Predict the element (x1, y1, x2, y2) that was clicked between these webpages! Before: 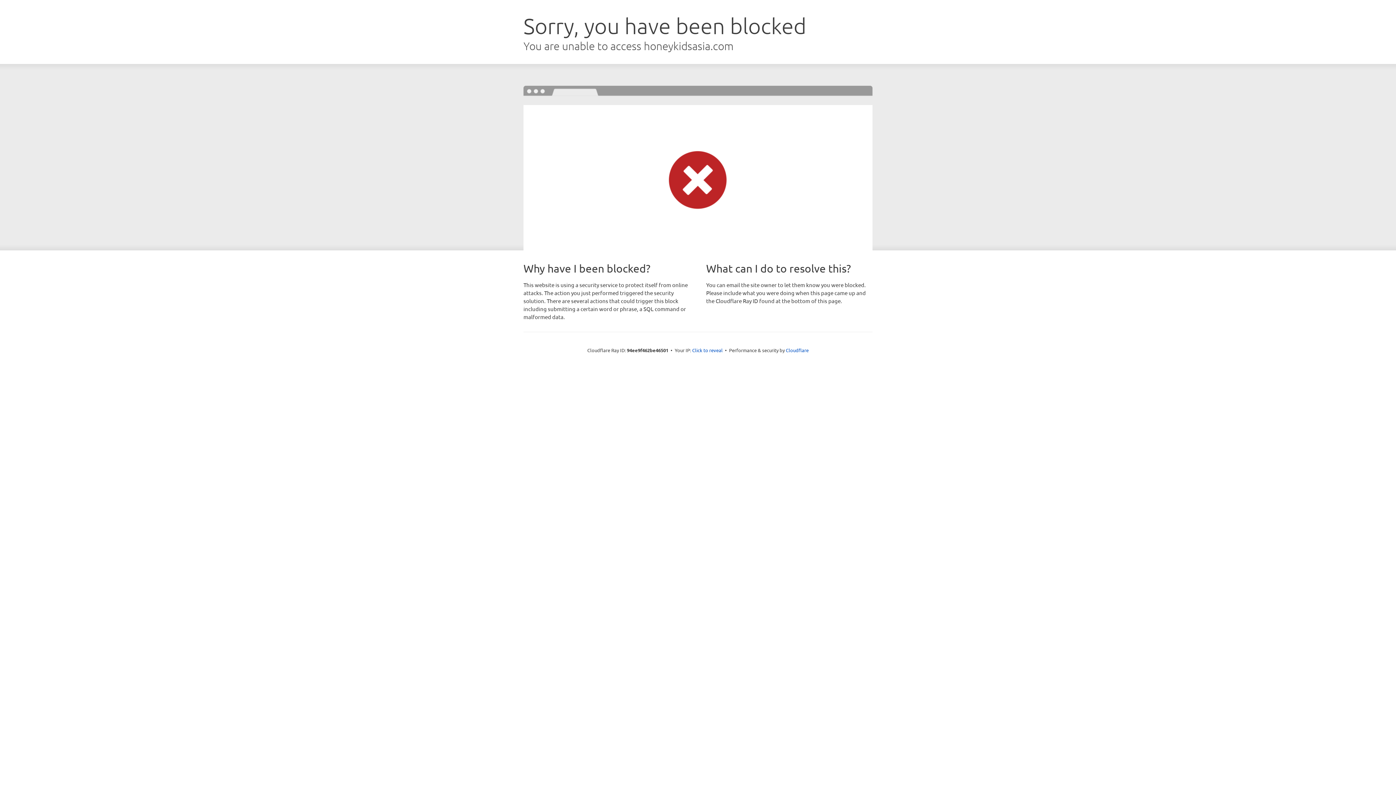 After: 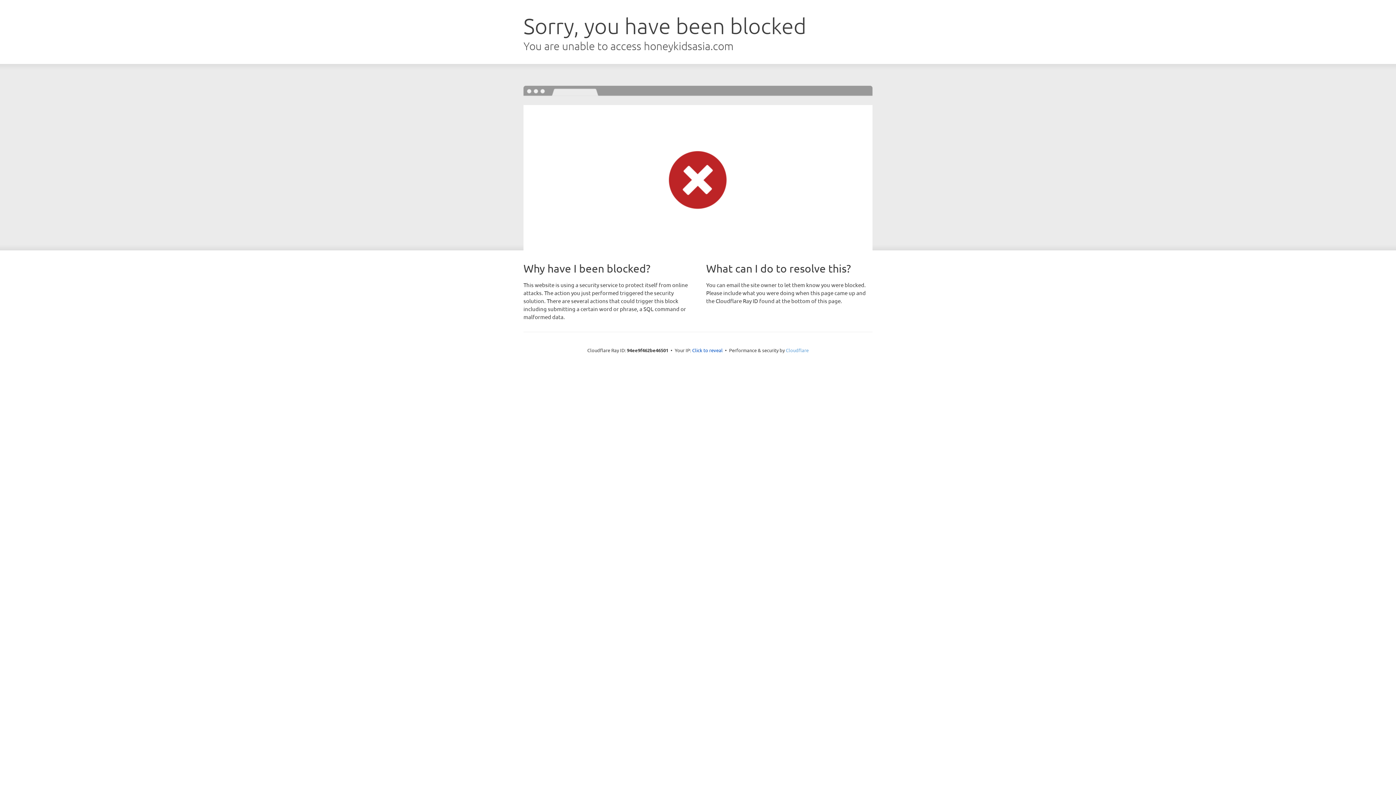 Action: bbox: (786, 347, 808, 353) label: Cloudflare